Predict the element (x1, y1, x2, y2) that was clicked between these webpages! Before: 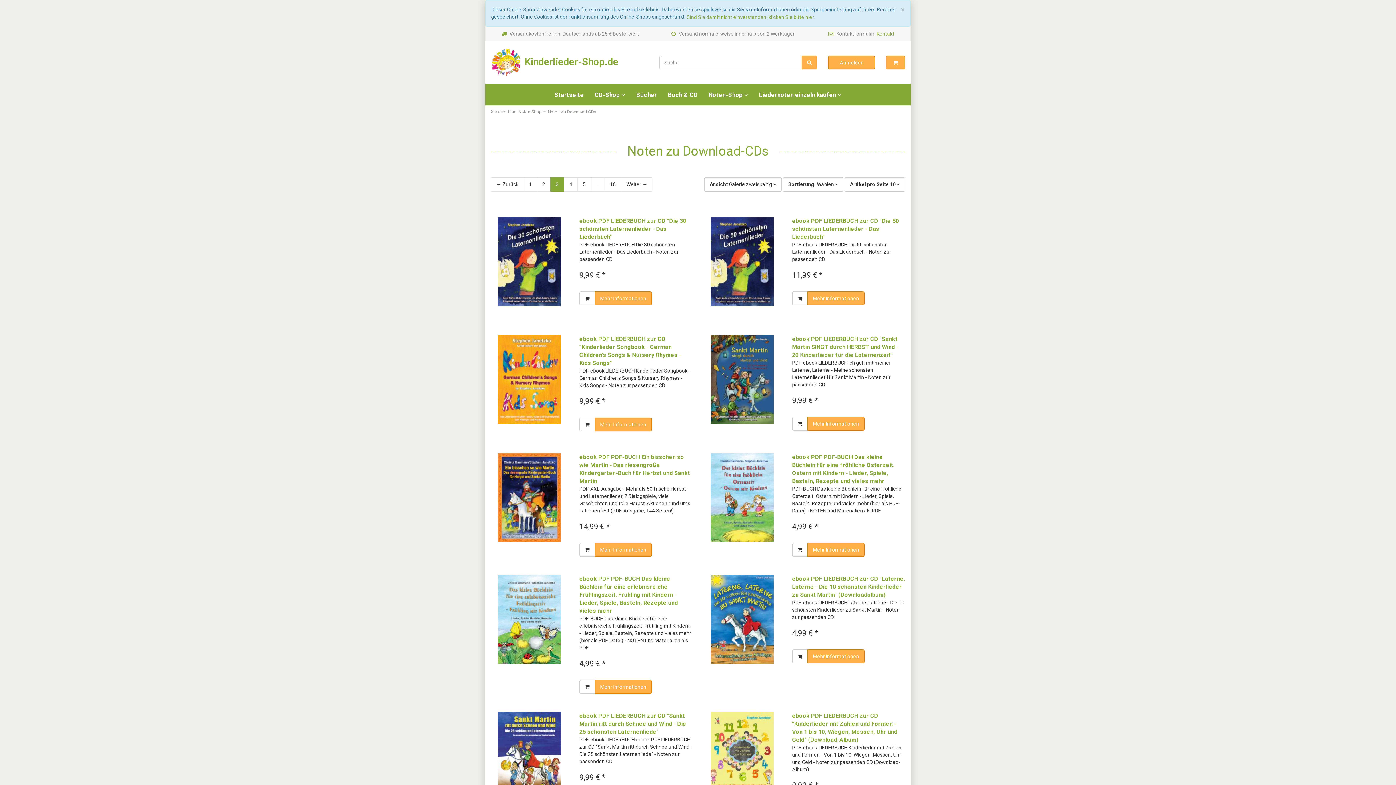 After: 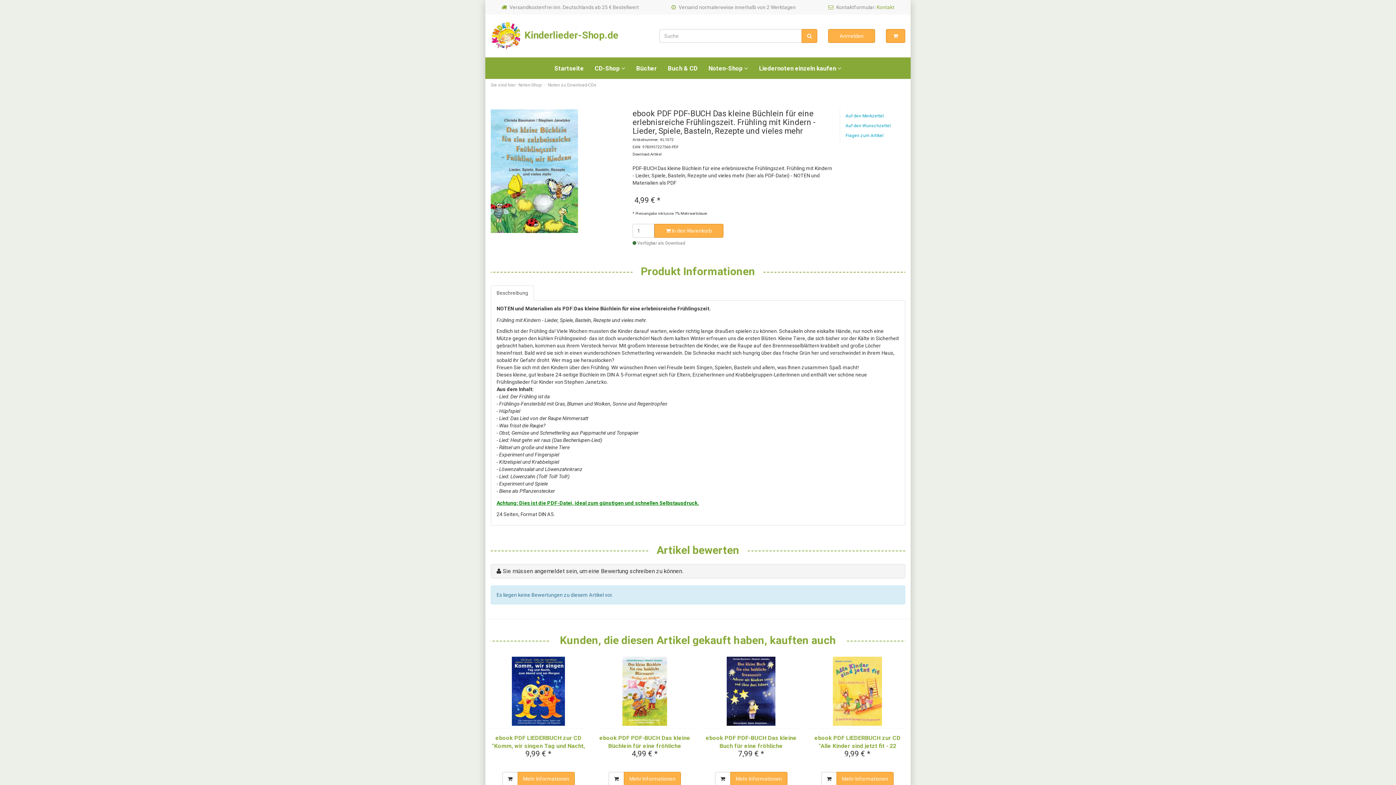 Action: bbox: (579, 591, 692, 597) label: ebook PDF PDF-BUCH Das kleine Büchlein für eine erlebnisreiche Frühlingszeit. Frühling mit Kindern - Lieder, Spiele, Basteln, Rezepte und vieles mehr